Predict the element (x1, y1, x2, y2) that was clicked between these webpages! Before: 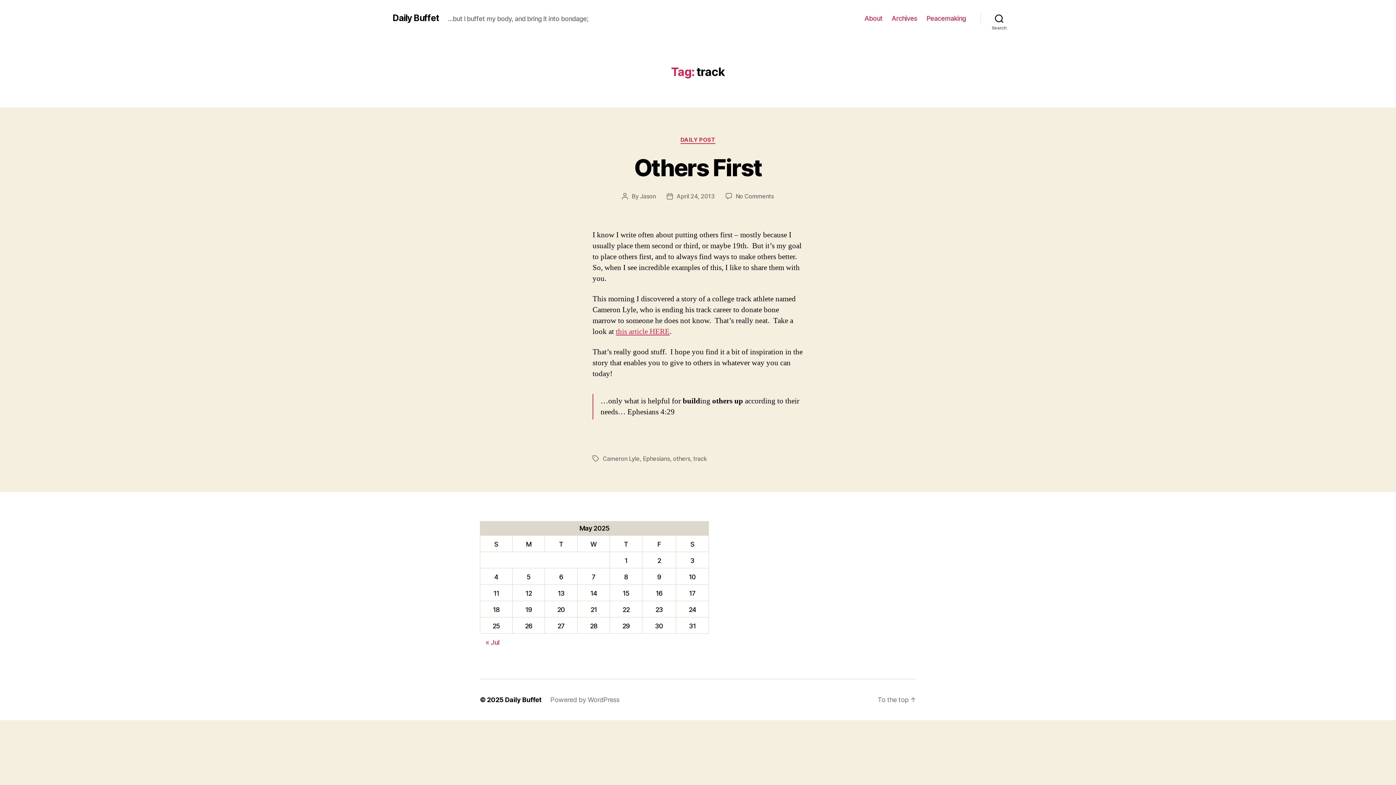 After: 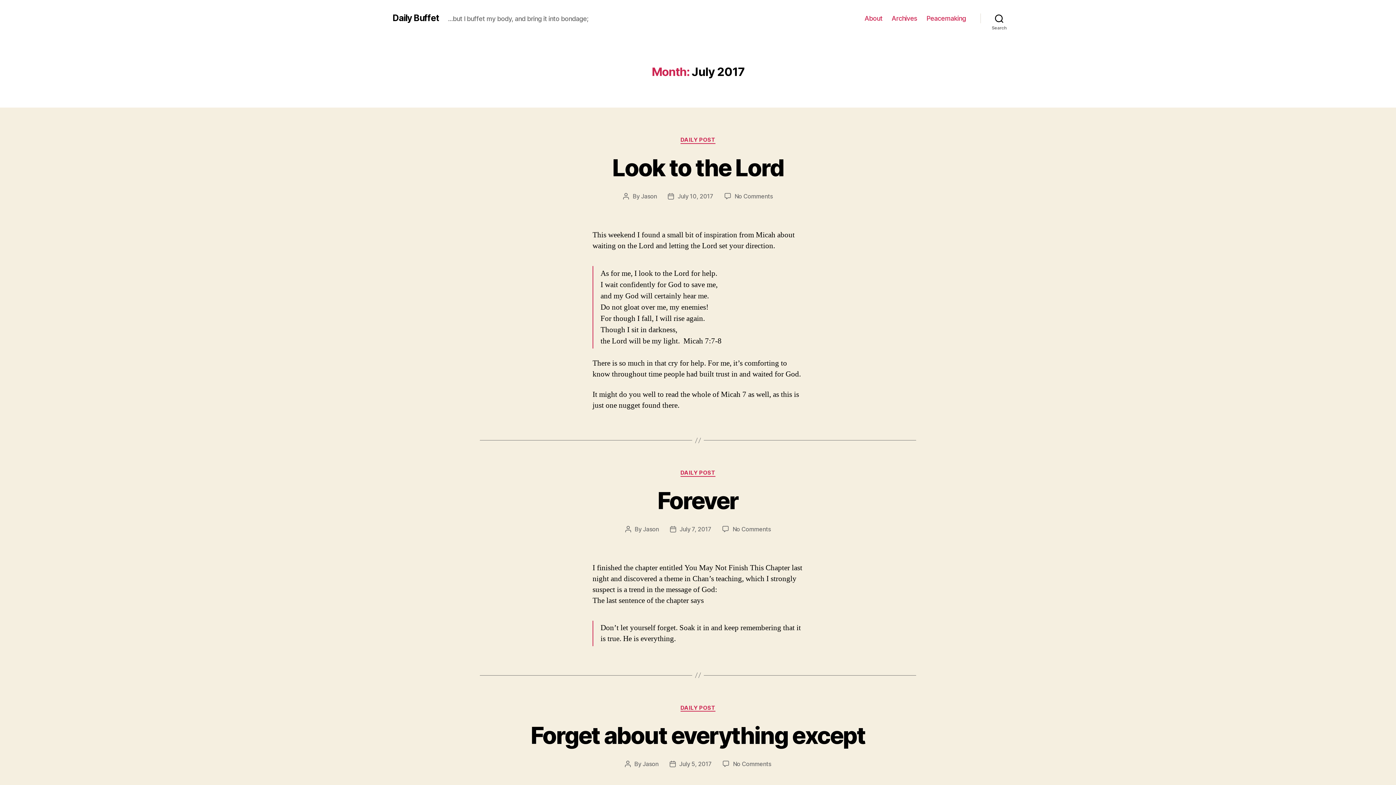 Action: bbox: (485, 639, 499, 646) label: « Jul